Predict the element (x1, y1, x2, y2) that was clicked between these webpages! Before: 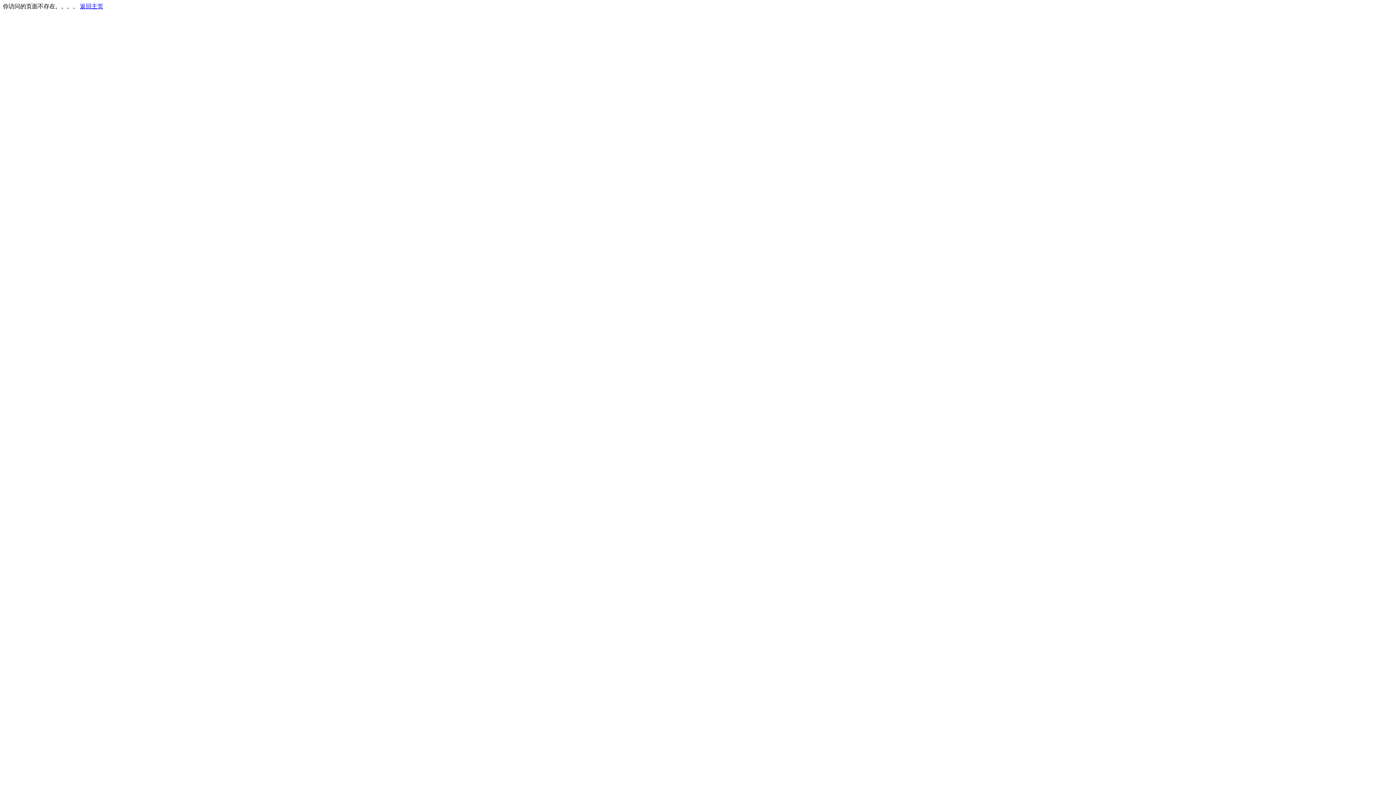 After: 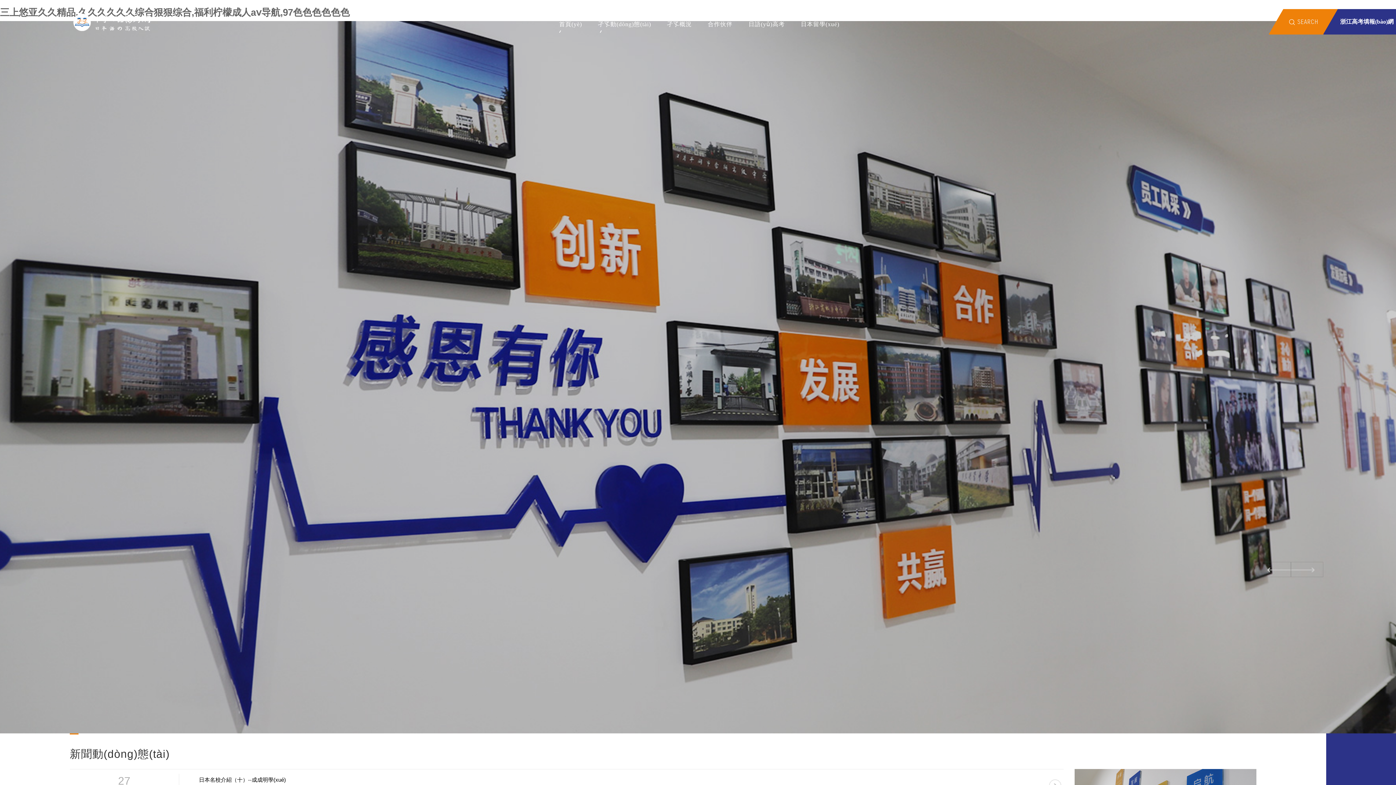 Action: bbox: (80, 3, 103, 9) label: 返回主页